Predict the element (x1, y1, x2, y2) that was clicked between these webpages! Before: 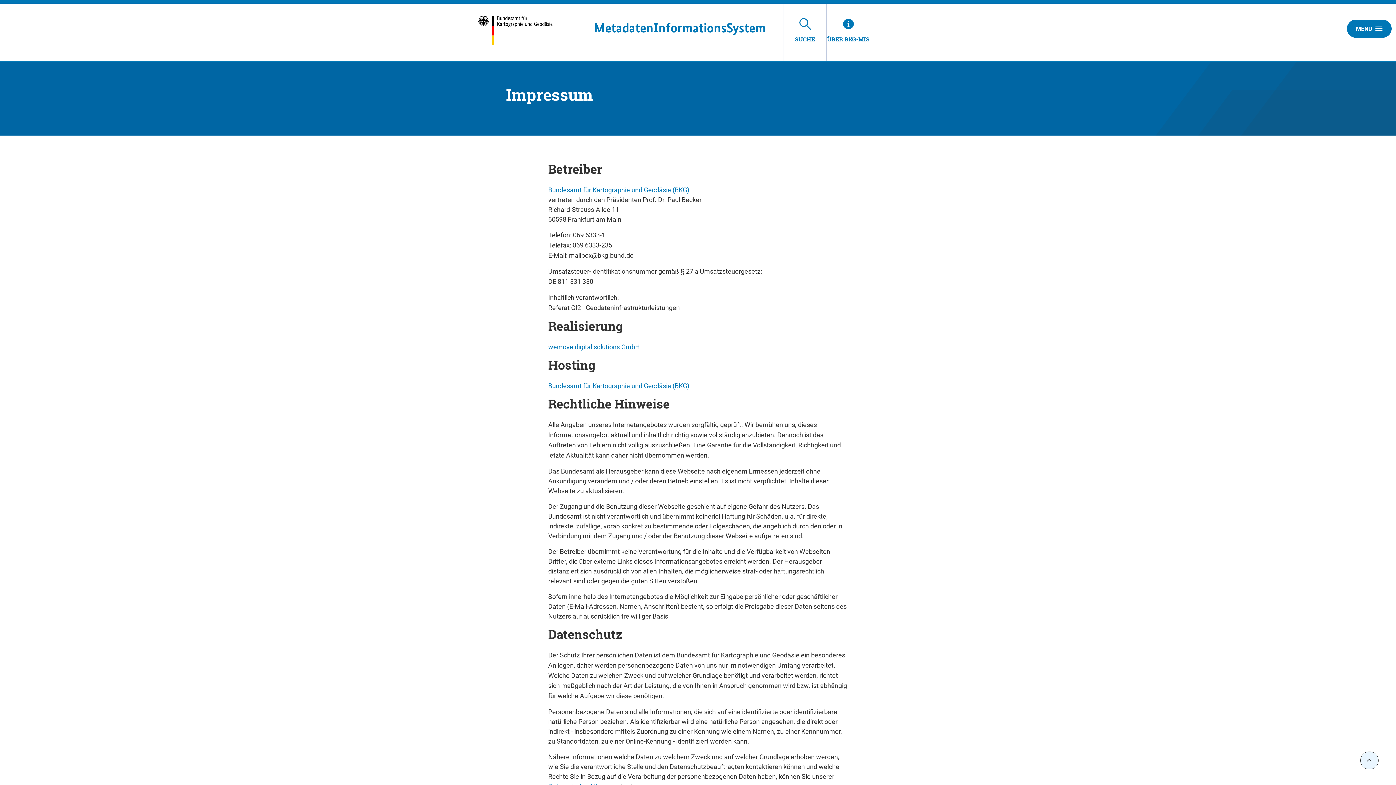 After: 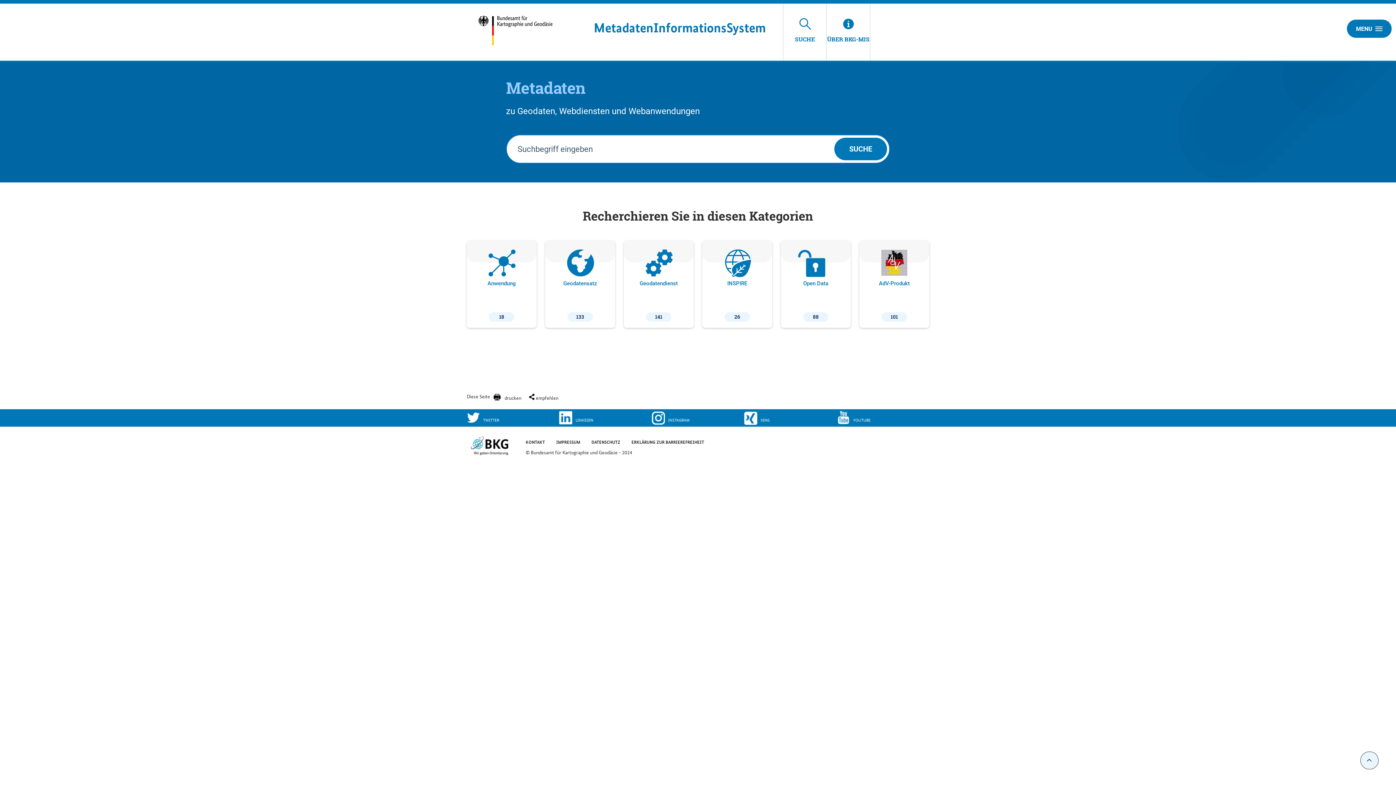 Action: bbox: (594, 20, 766, 35) label: MetadatenInformationsSystem